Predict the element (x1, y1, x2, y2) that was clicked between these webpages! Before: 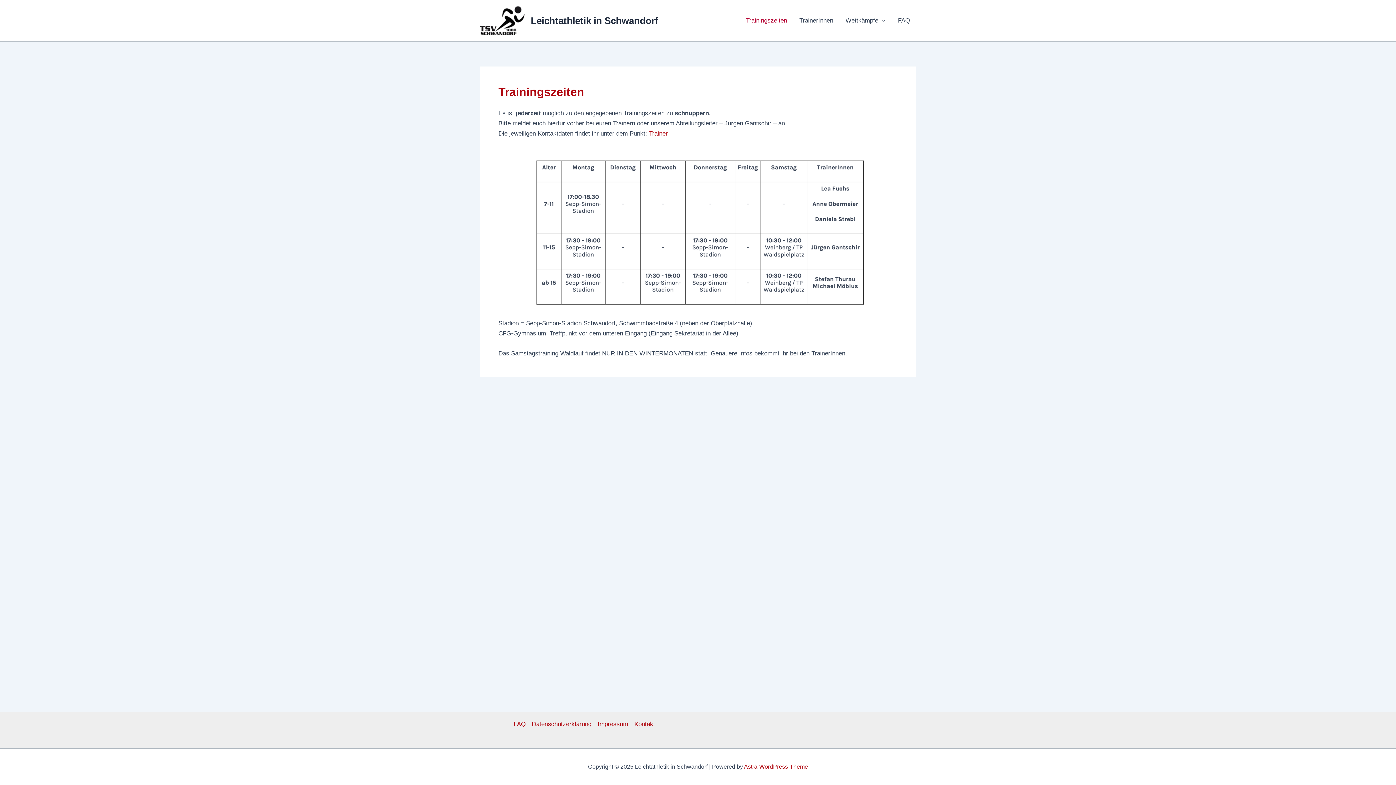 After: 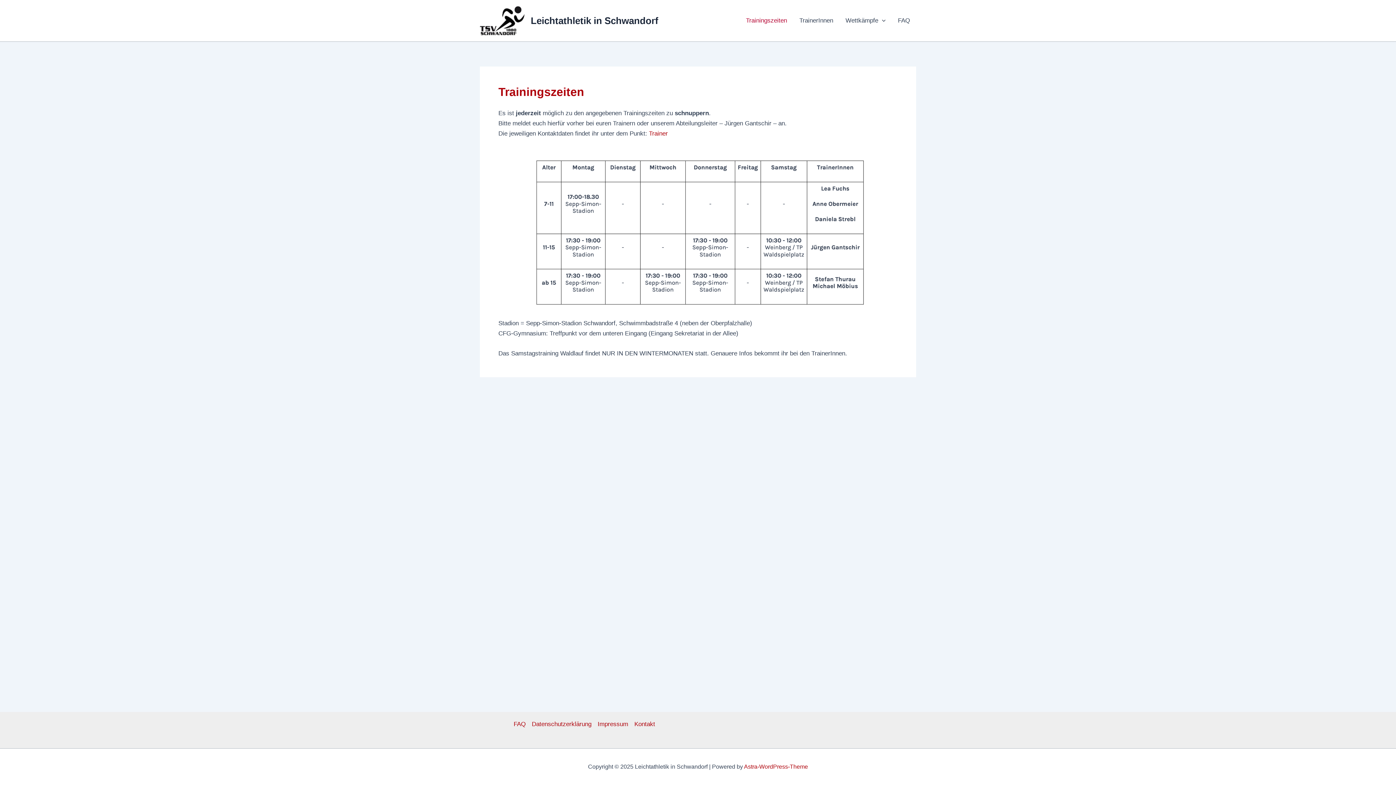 Action: bbox: (744, 764, 808, 770) label: Astra-WordPress-Theme